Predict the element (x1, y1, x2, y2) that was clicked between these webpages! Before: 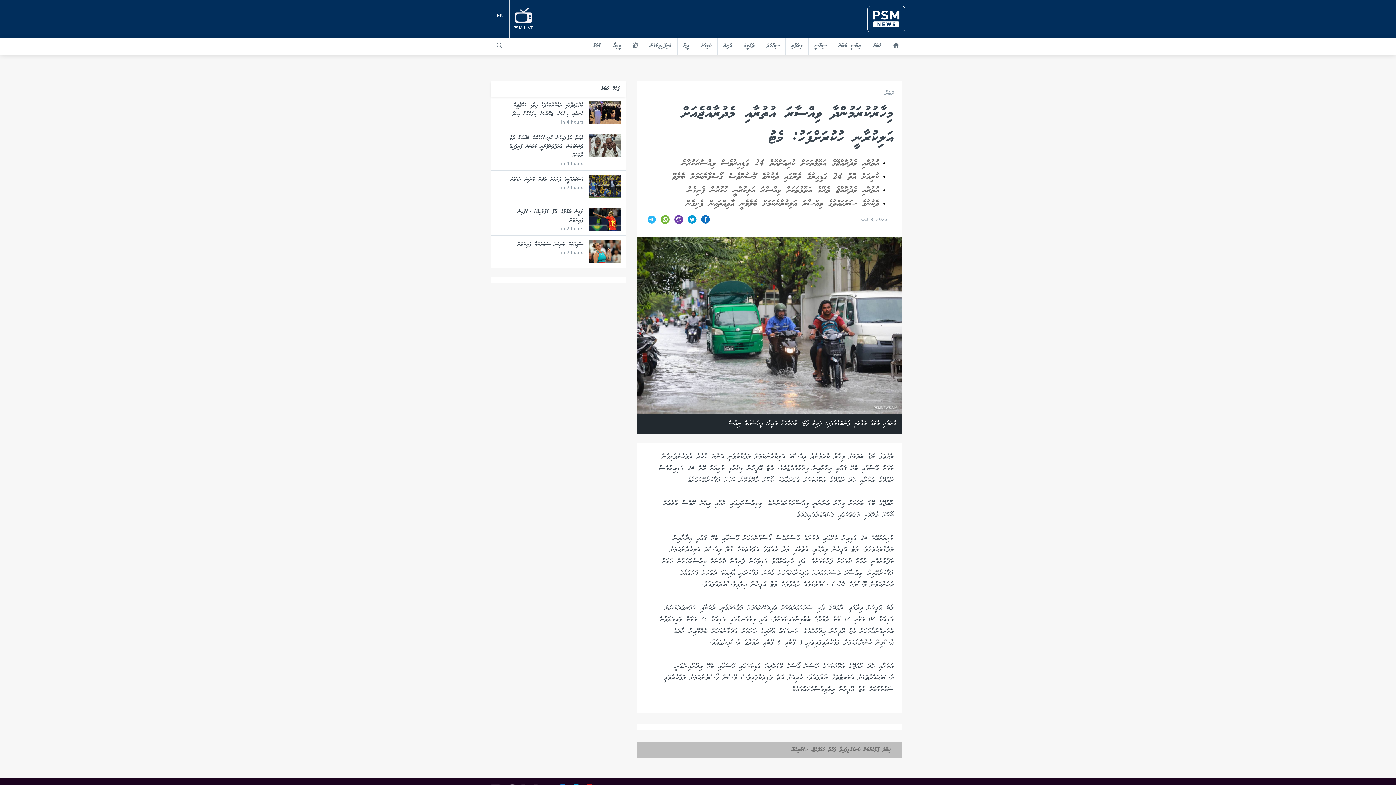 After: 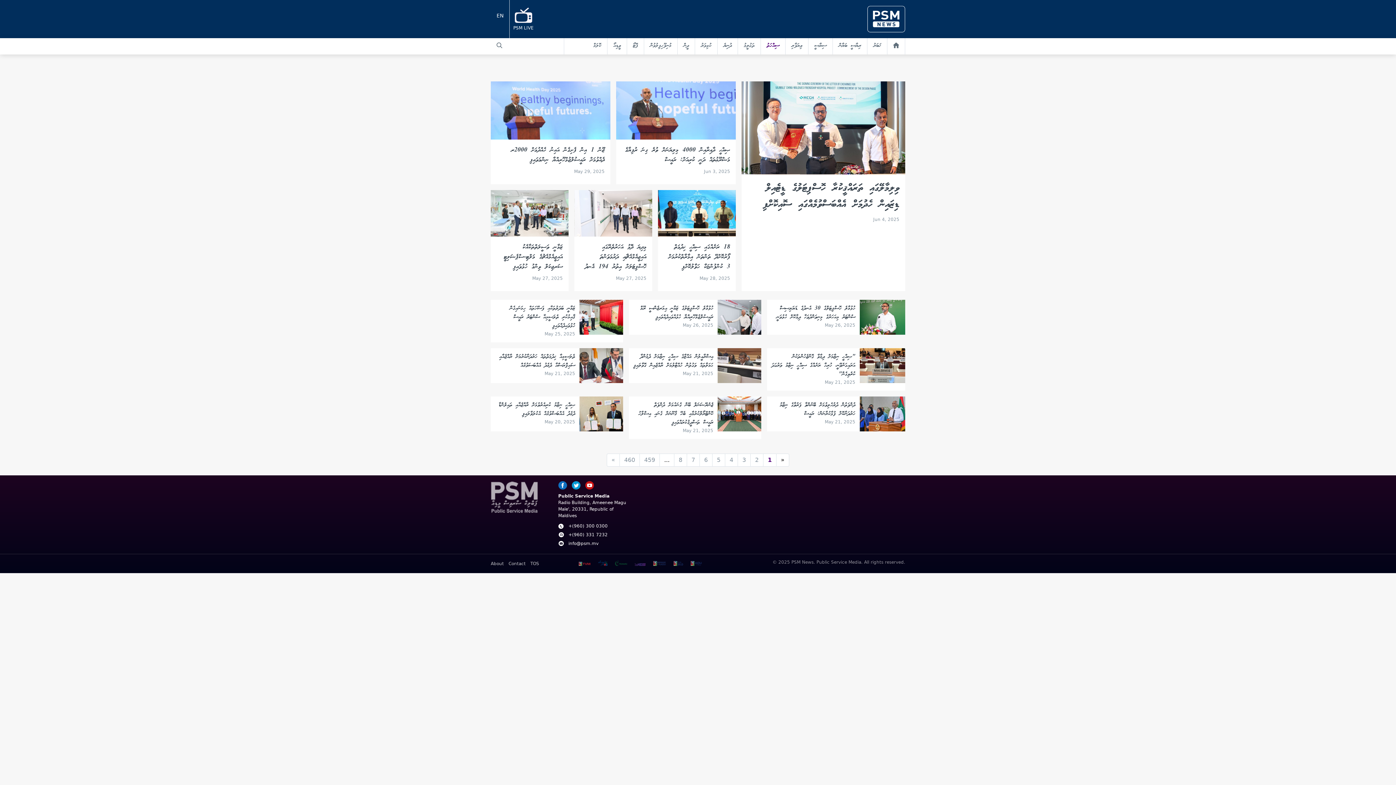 Action: bbox: (761, 38, 785, 54) label: ސިއްހަތު